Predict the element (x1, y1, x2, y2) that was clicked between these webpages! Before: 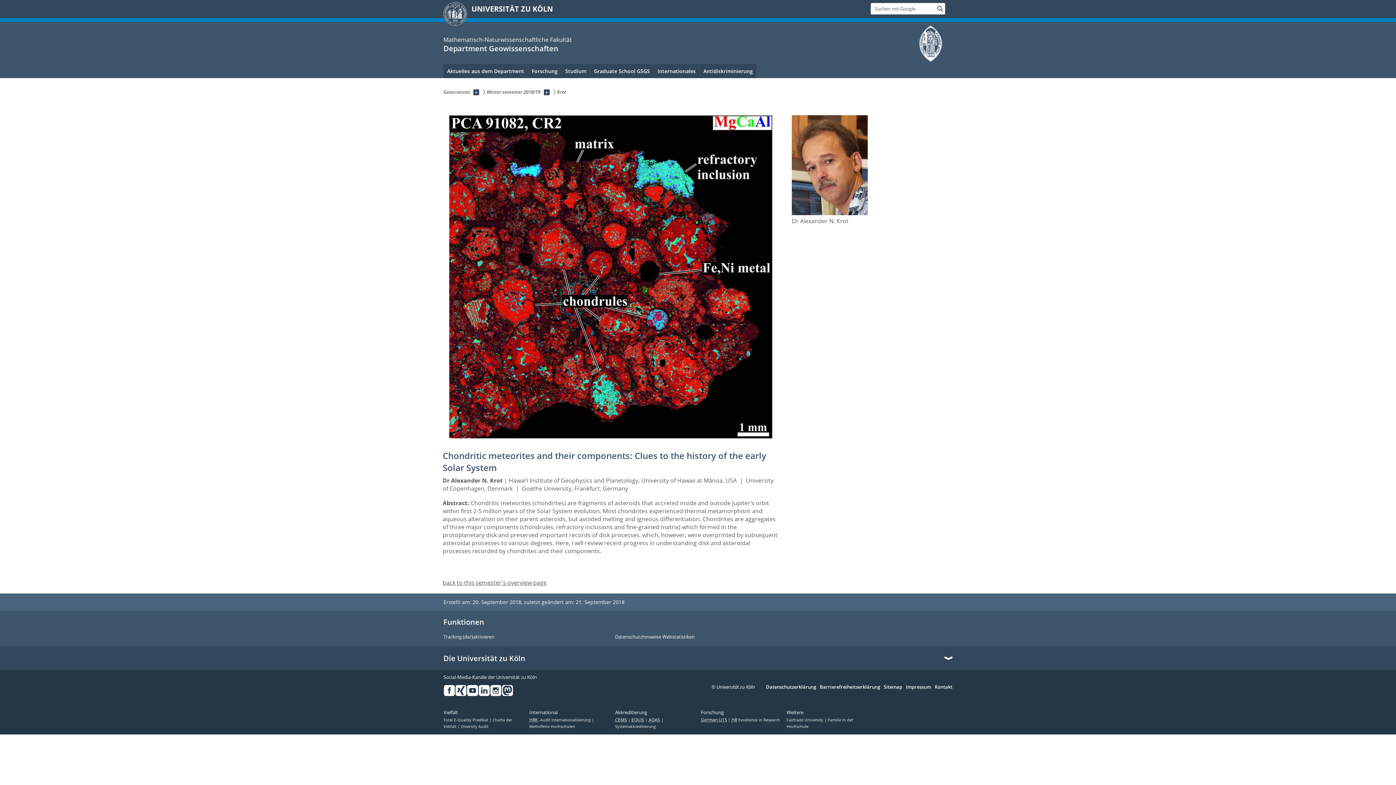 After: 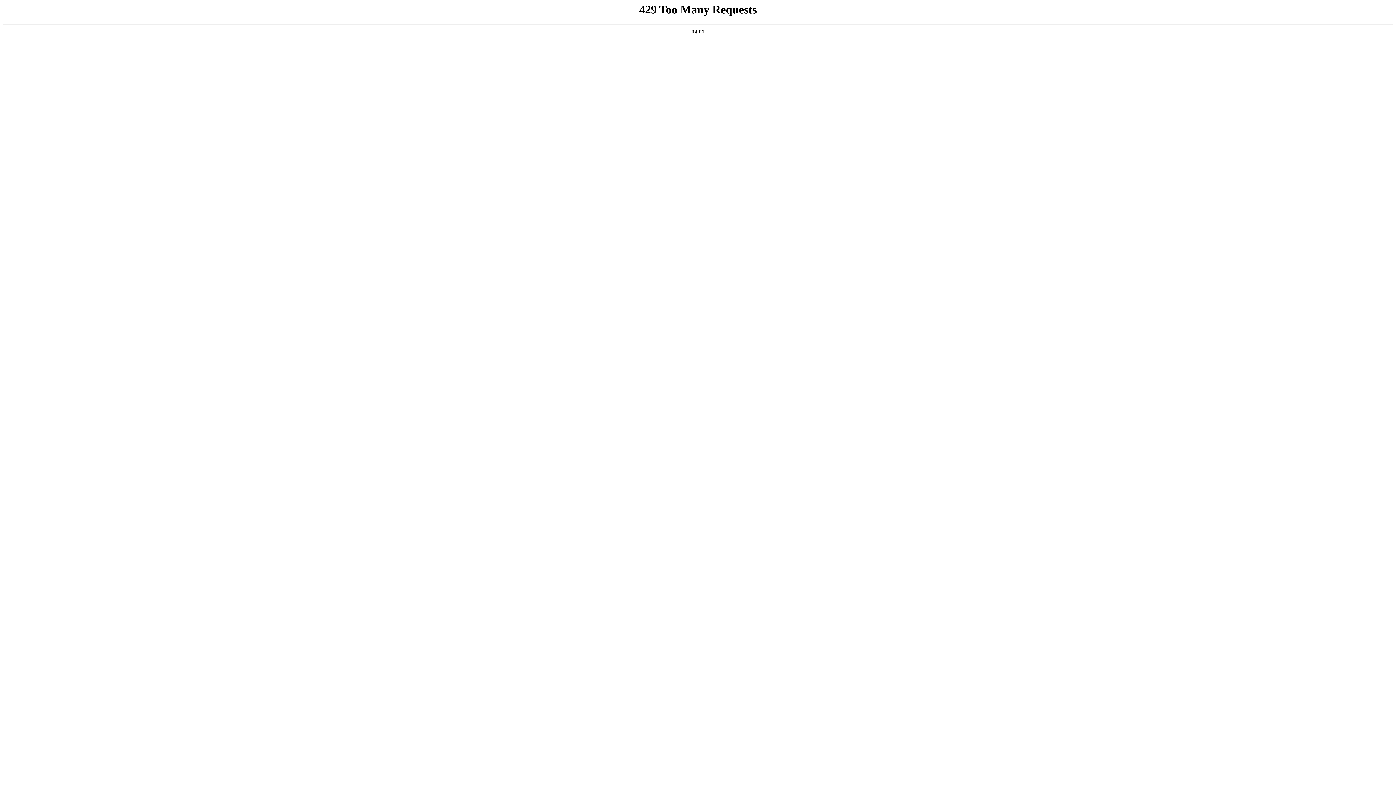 Action: label: AQAS  bbox: (648, 717, 663, 722)